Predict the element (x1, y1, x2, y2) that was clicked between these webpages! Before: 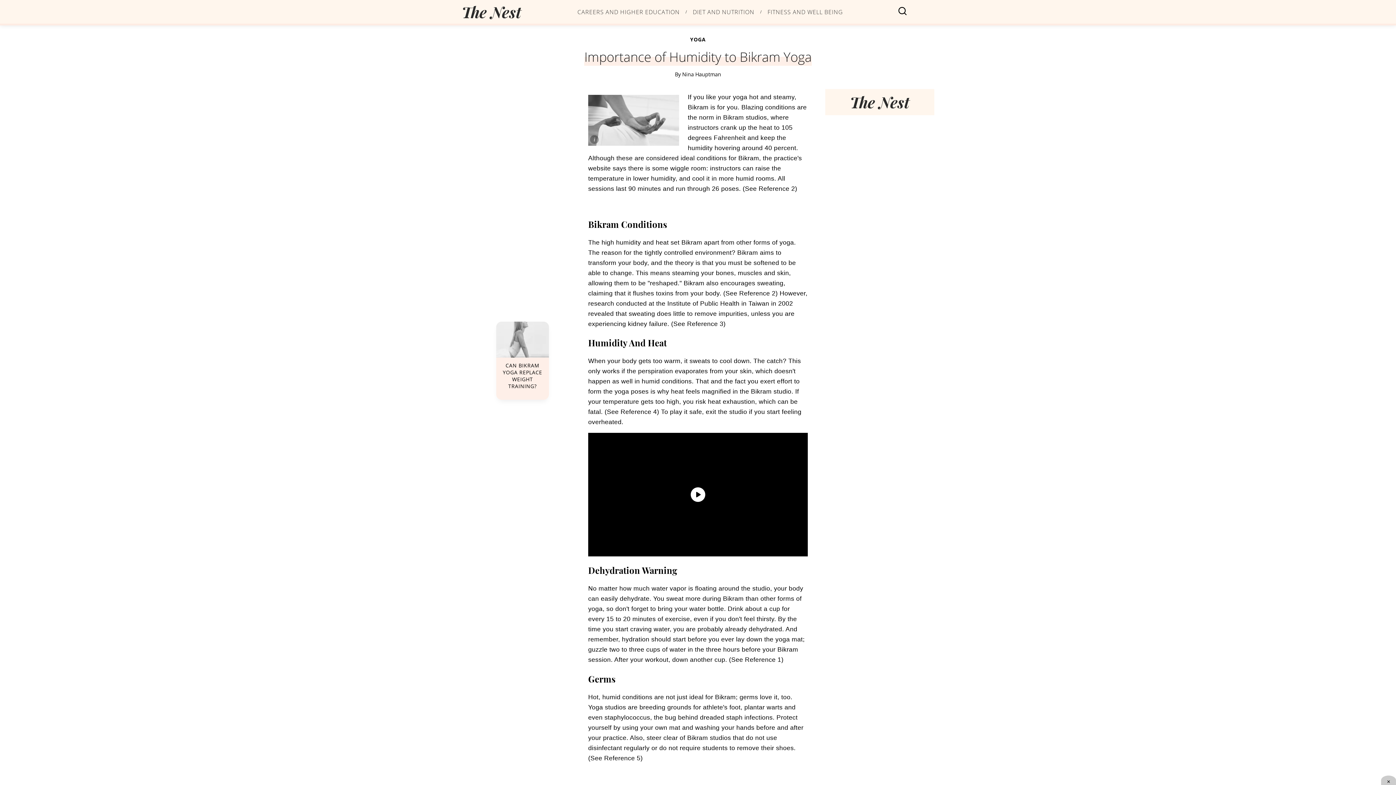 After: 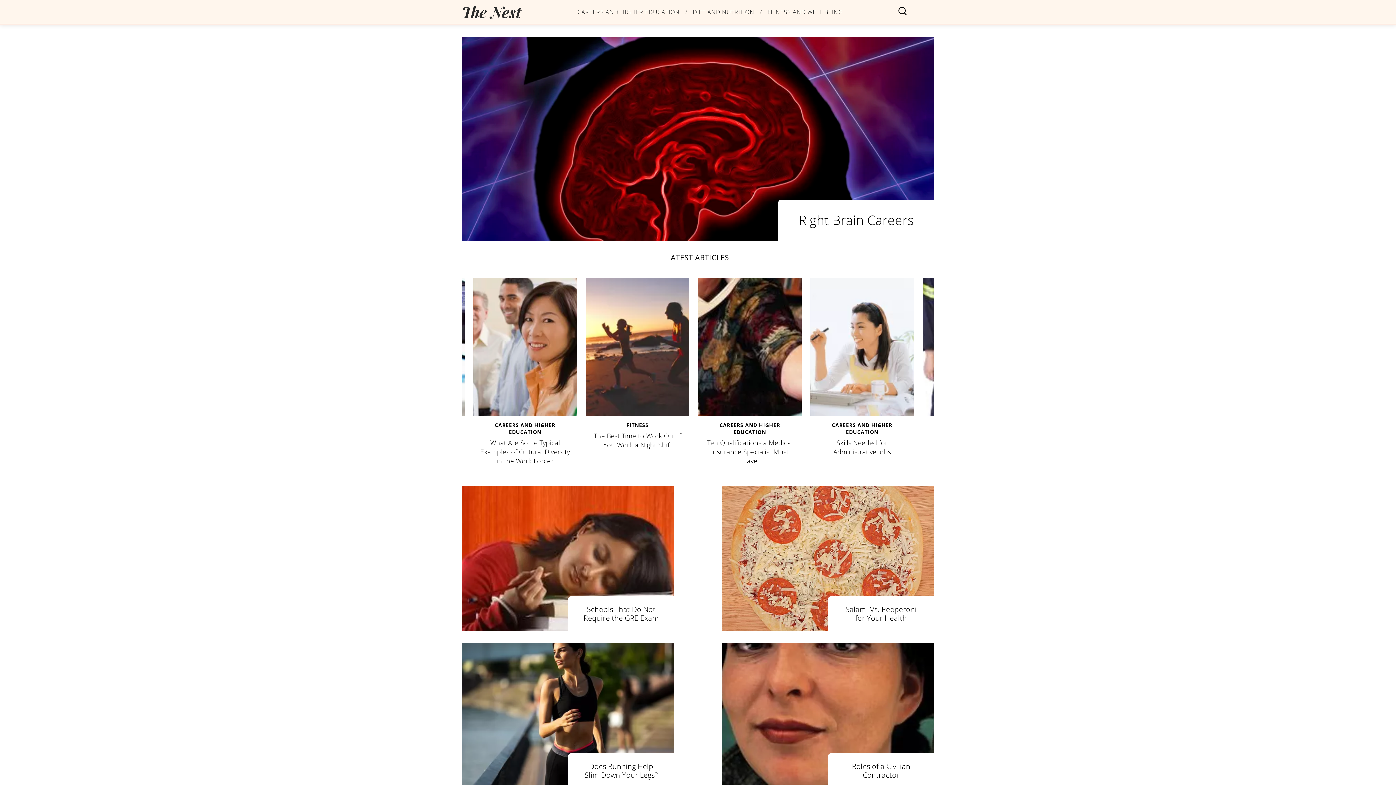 Action: bbox: (461, 3, 521, 20) label: logo